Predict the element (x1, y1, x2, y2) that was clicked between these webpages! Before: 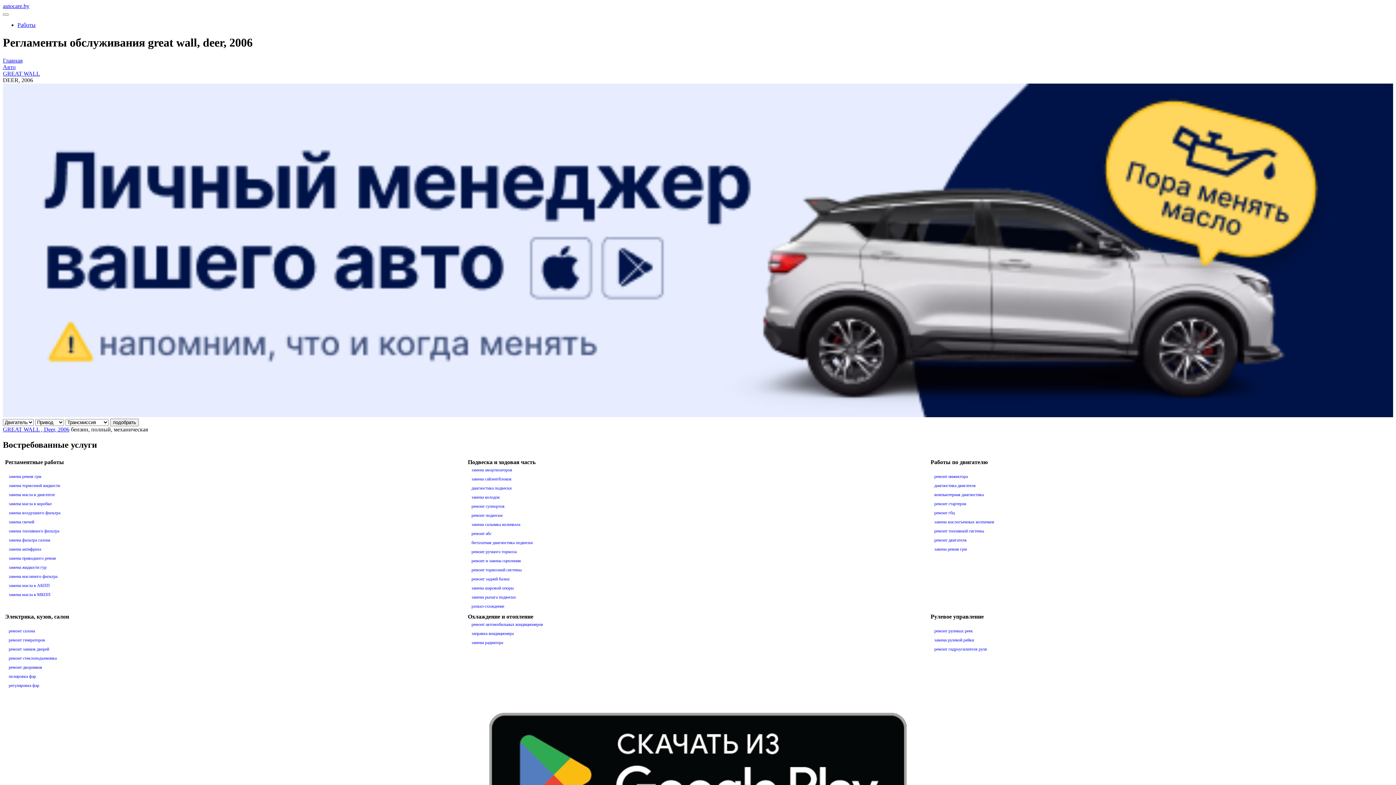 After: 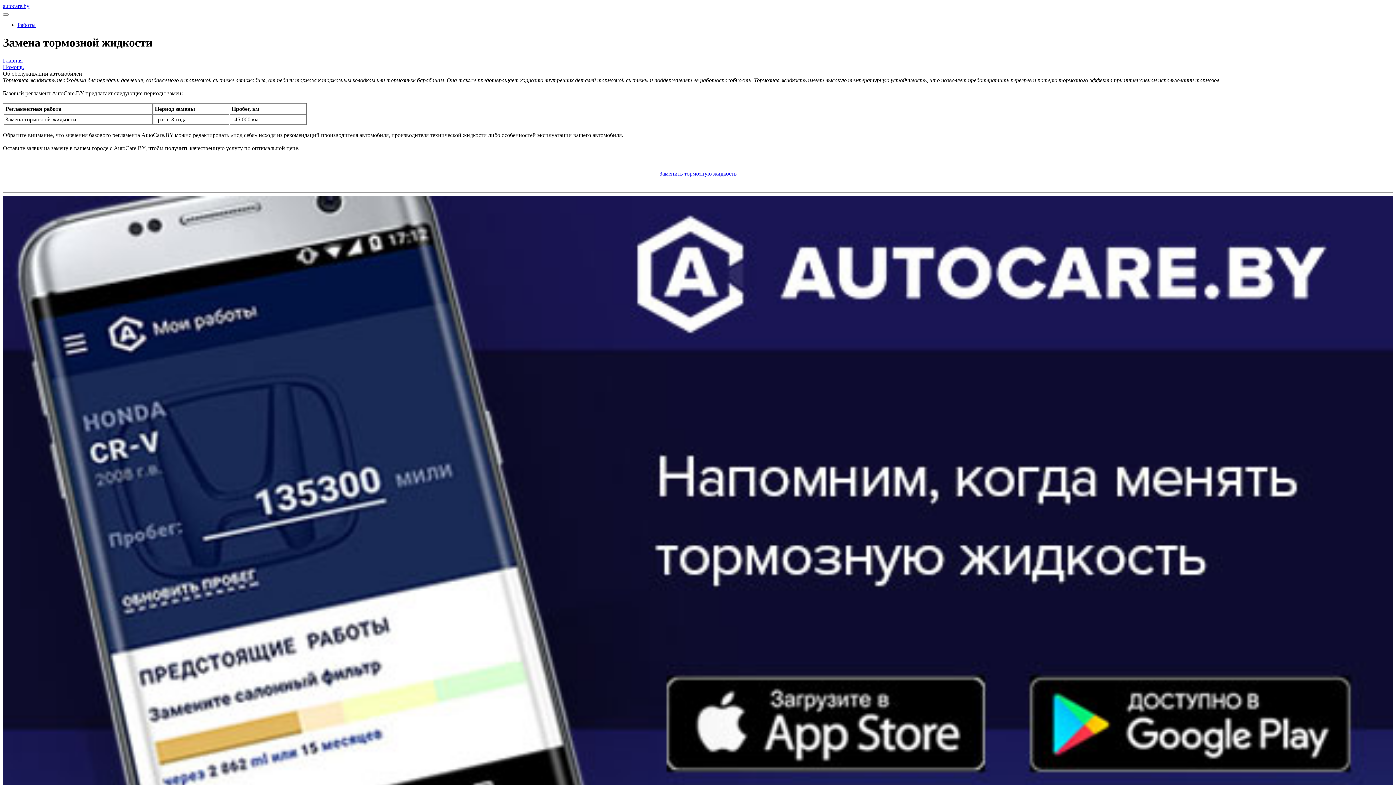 Action: bbox: (8, 483, 60, 488) label: замена тормозной жидкости